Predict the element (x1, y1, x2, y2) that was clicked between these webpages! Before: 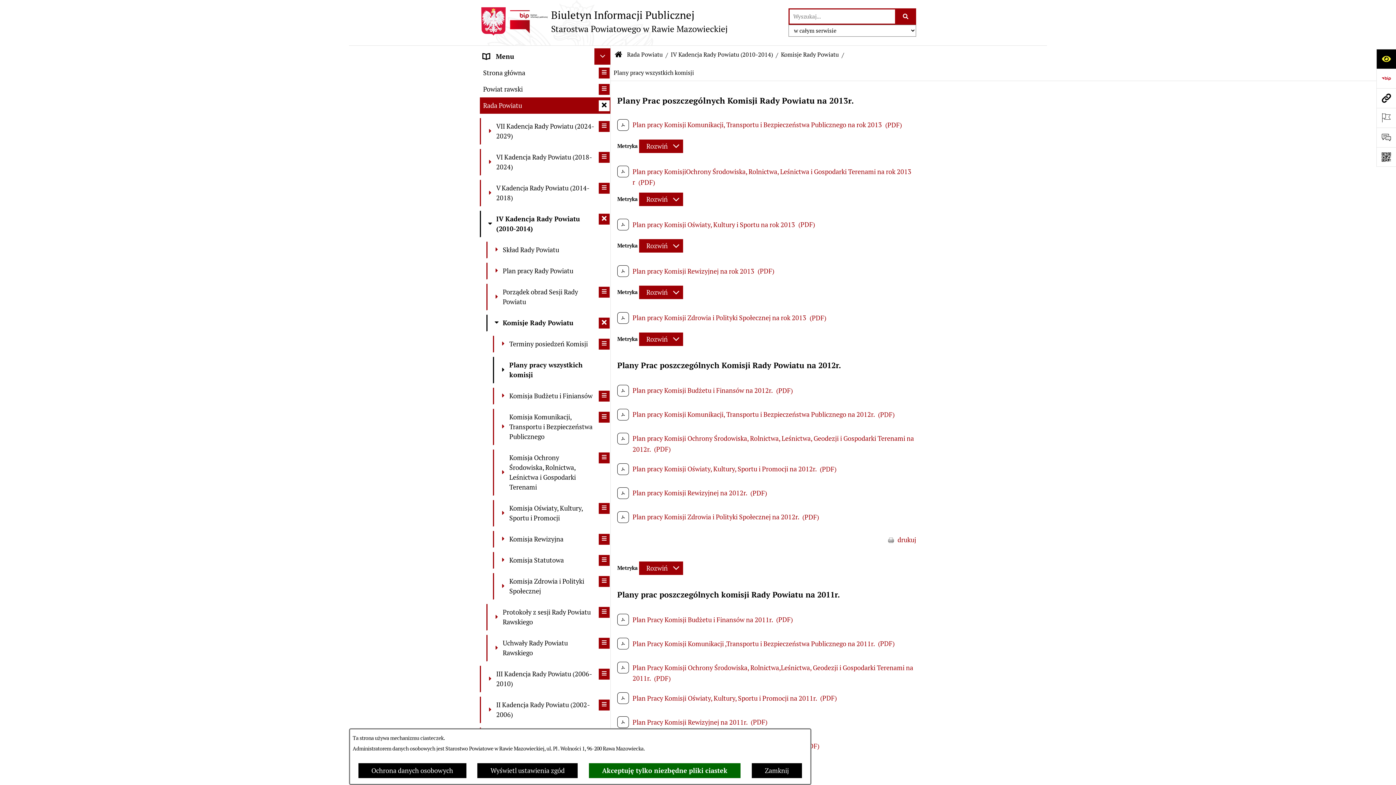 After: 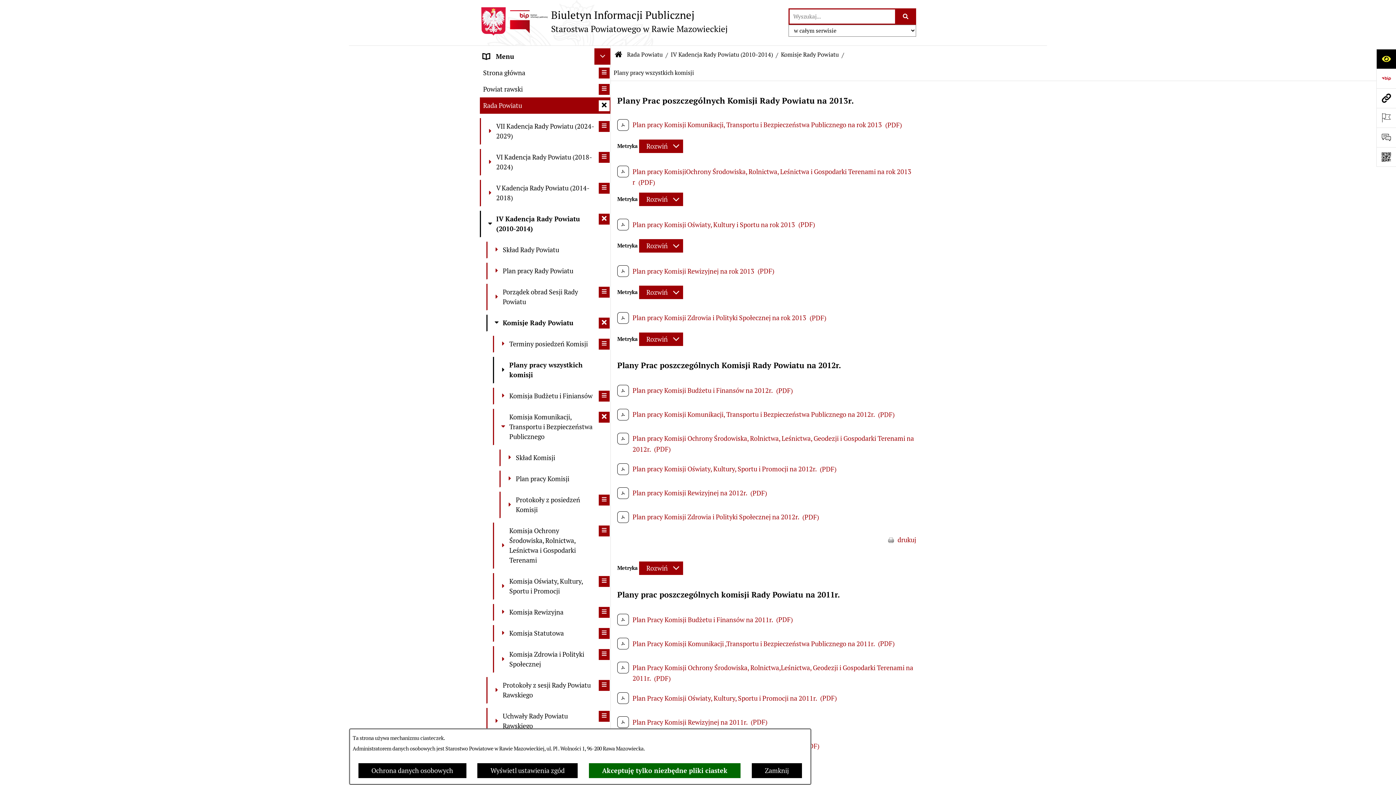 Action: bbox: (598, 411, 609, 422) label: rozwiń: Komisja Komunikacji, Transportu i Bezpieczeństwa Publicznego